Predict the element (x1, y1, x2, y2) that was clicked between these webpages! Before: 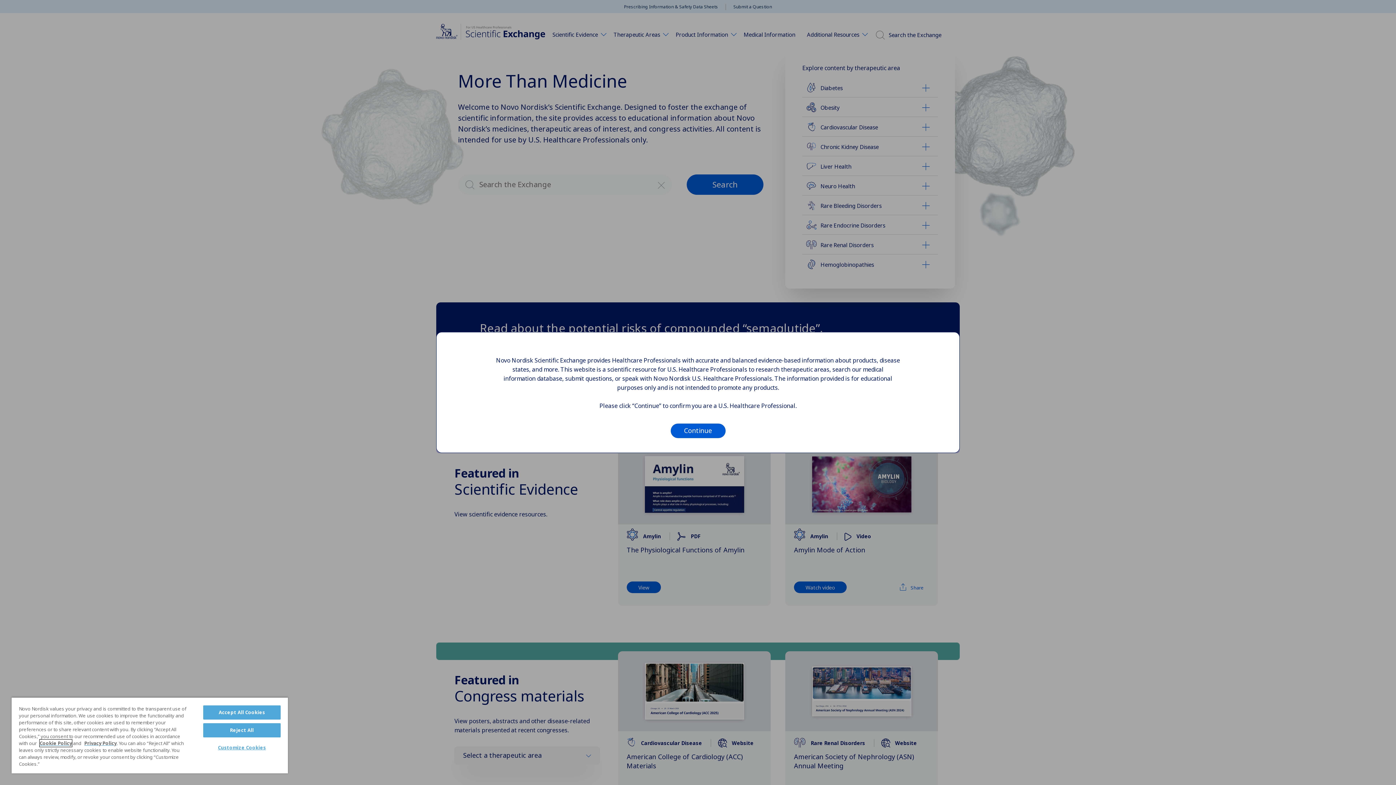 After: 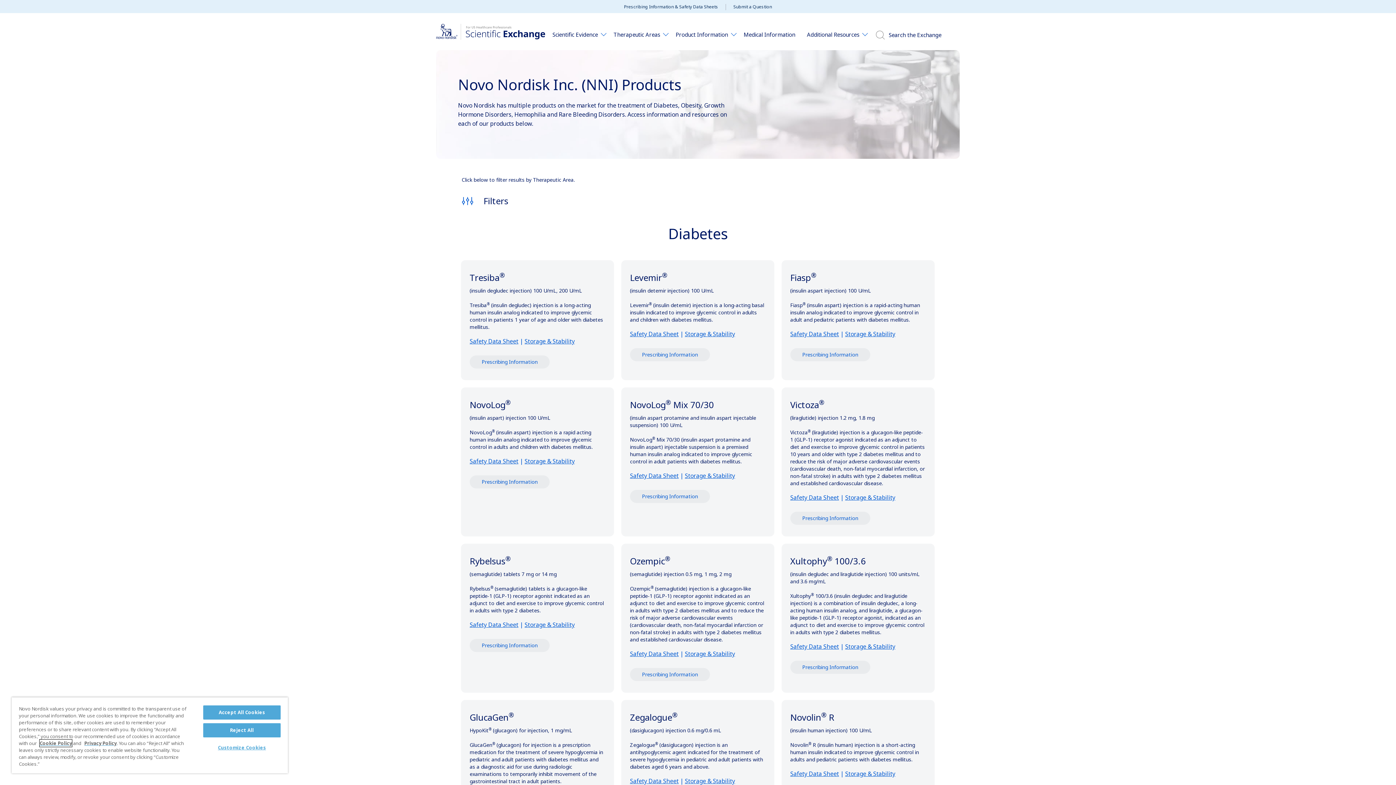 Action: label: Product Information bbox: (675, 29, 728, 37)